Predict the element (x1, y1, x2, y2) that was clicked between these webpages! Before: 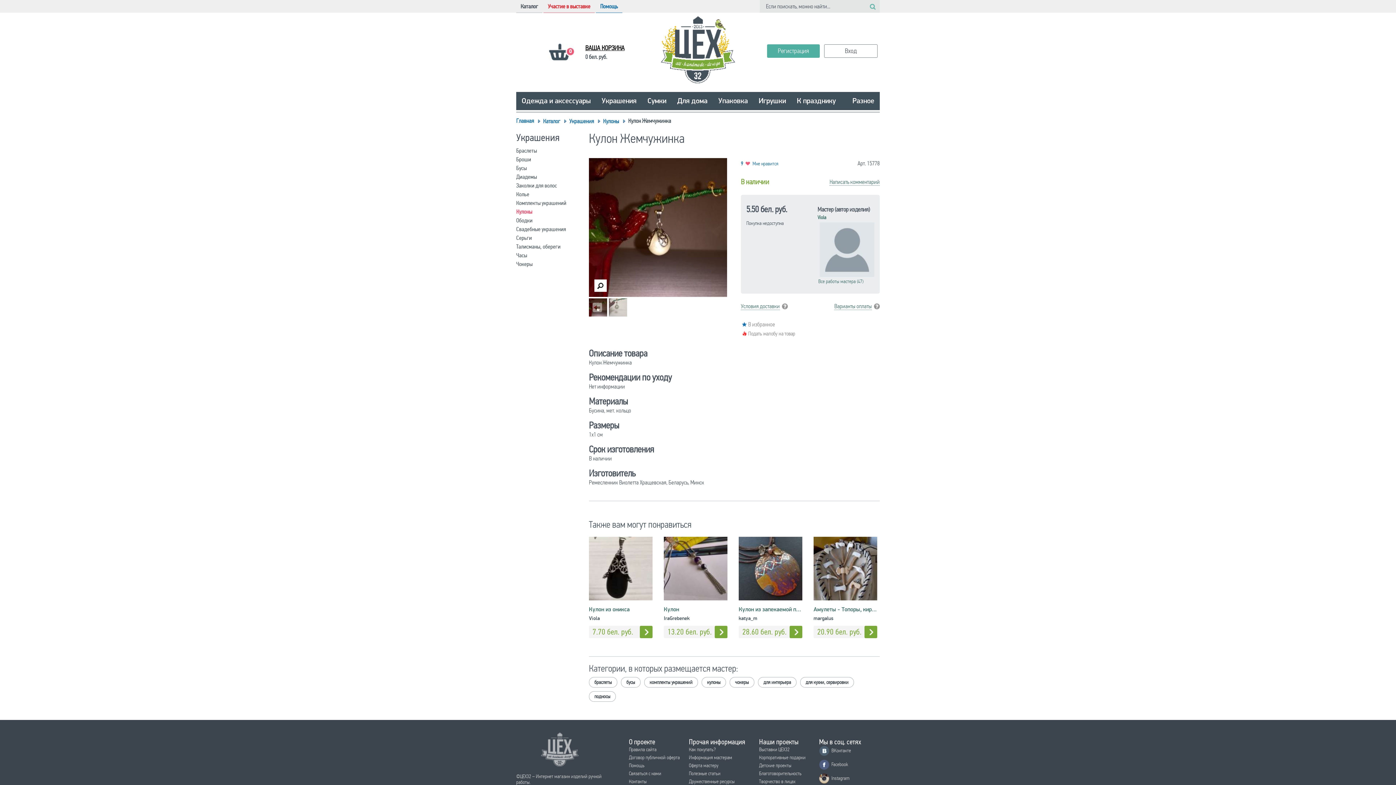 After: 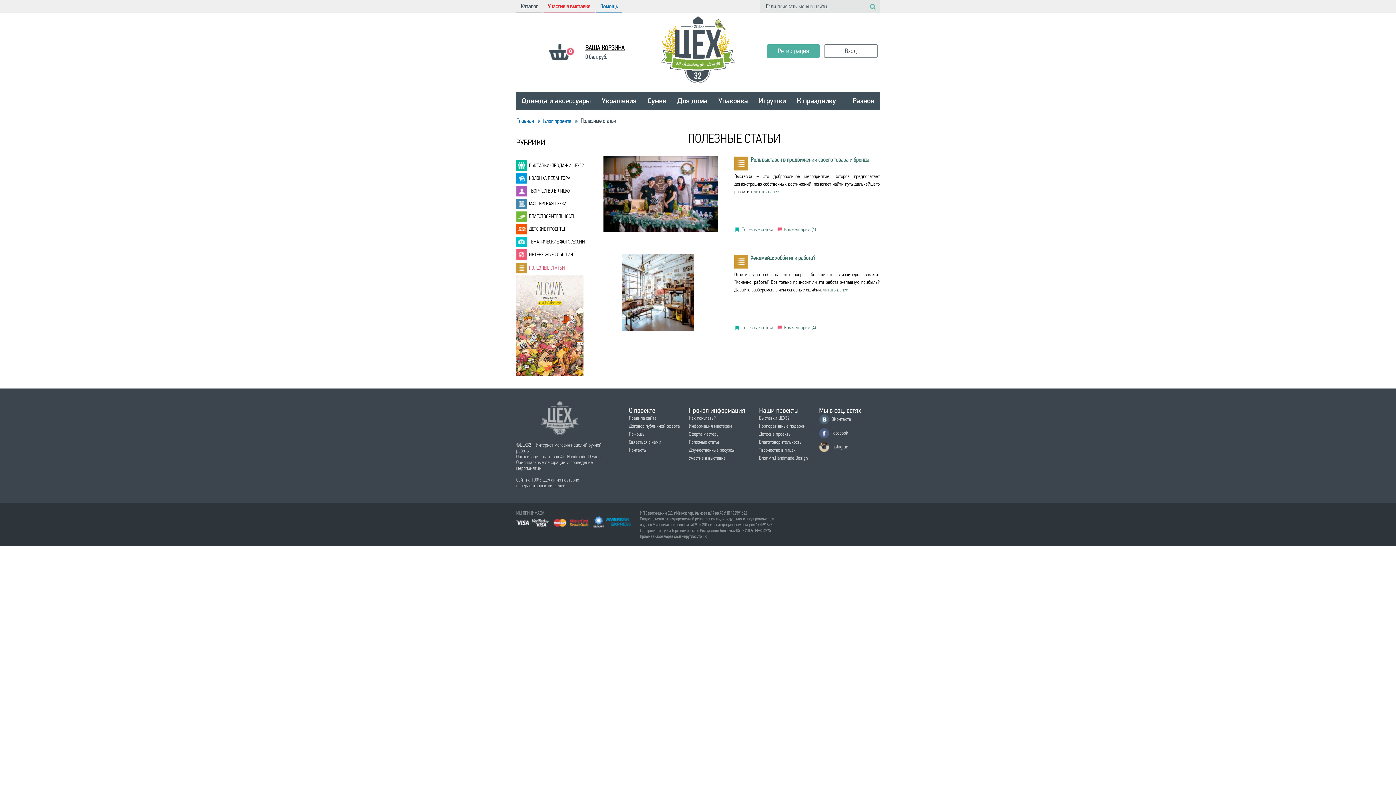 Action: label: Полезные статьи bbox: (689, 770, 749, 778)